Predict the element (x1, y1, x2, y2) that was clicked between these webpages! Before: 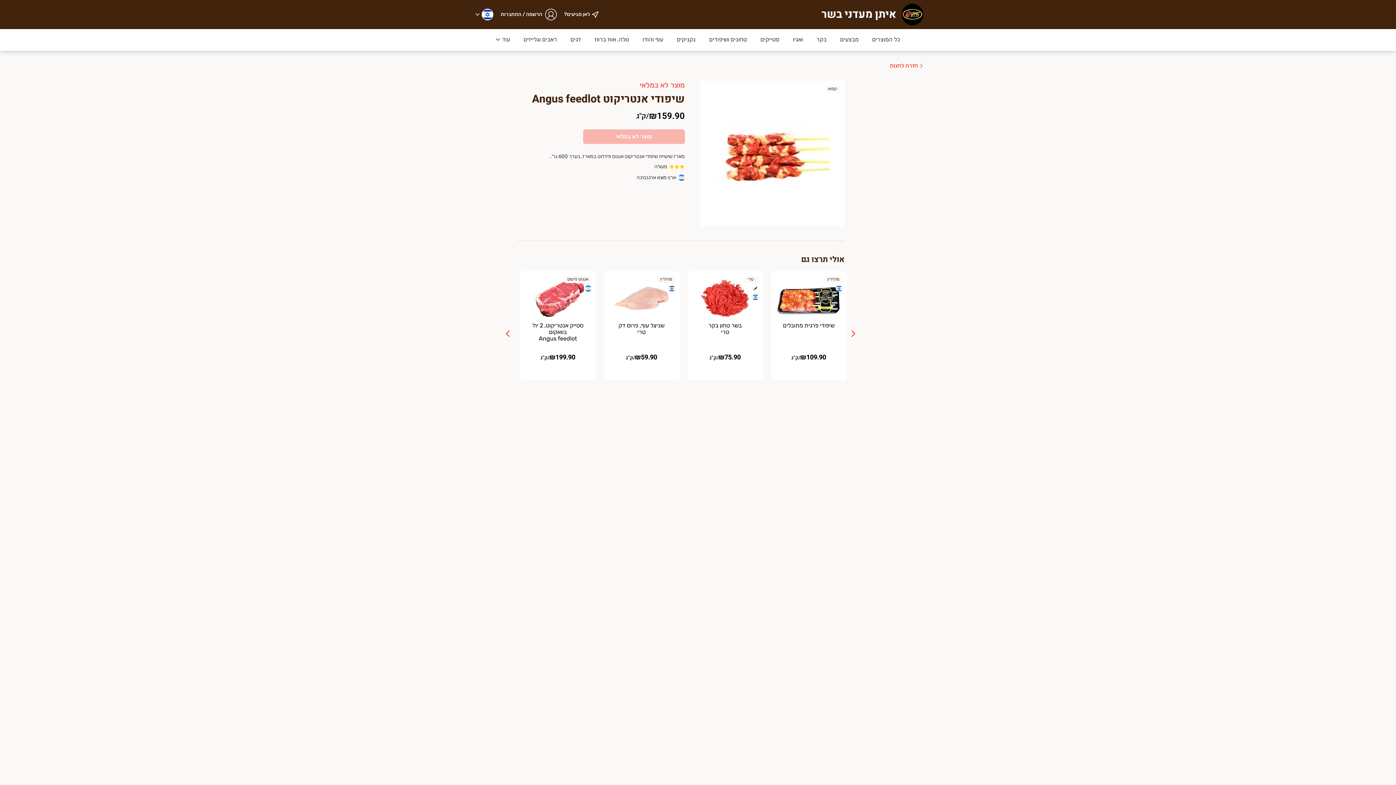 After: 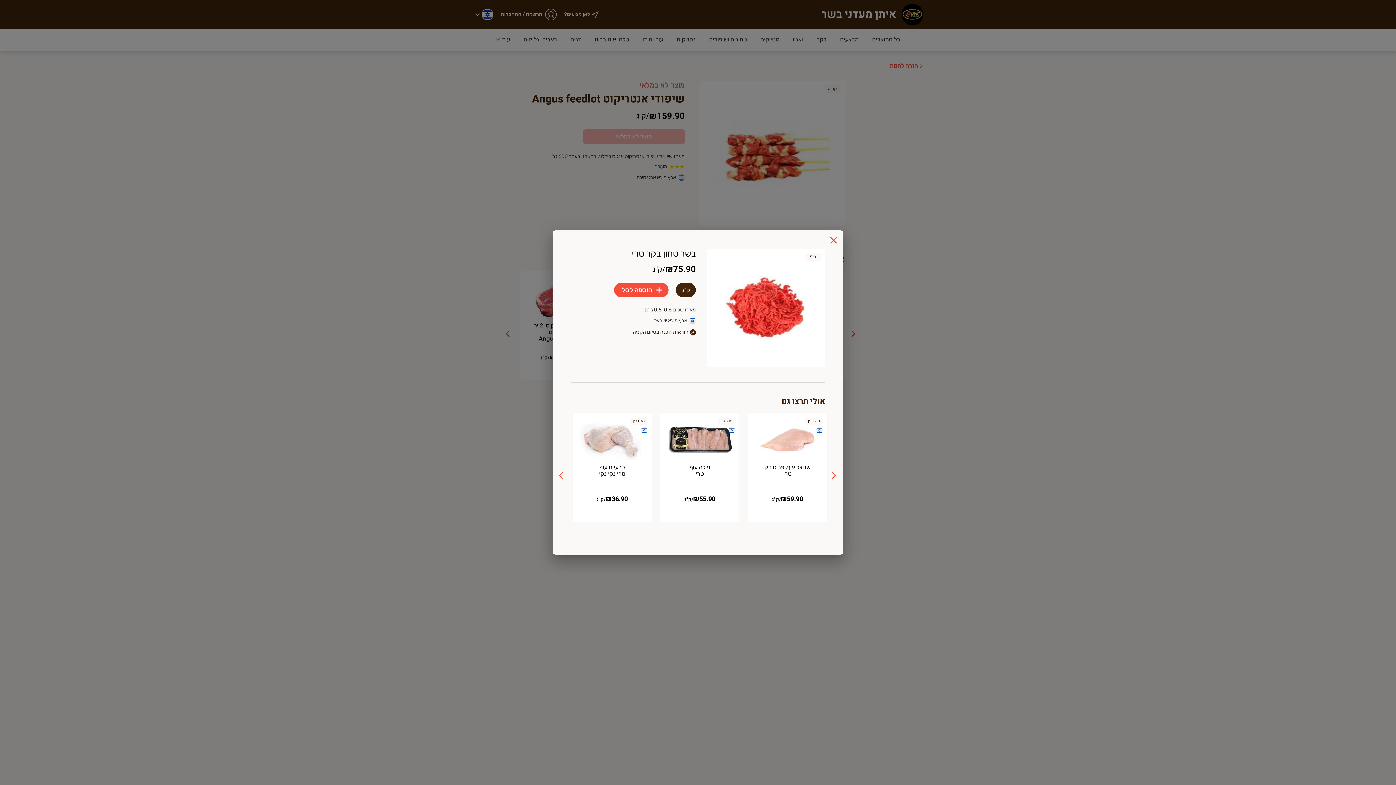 Action: bbox: (687, 271, 763, 344) label: בשר טחון בקר
טרי

₪75.90

/ק"ג